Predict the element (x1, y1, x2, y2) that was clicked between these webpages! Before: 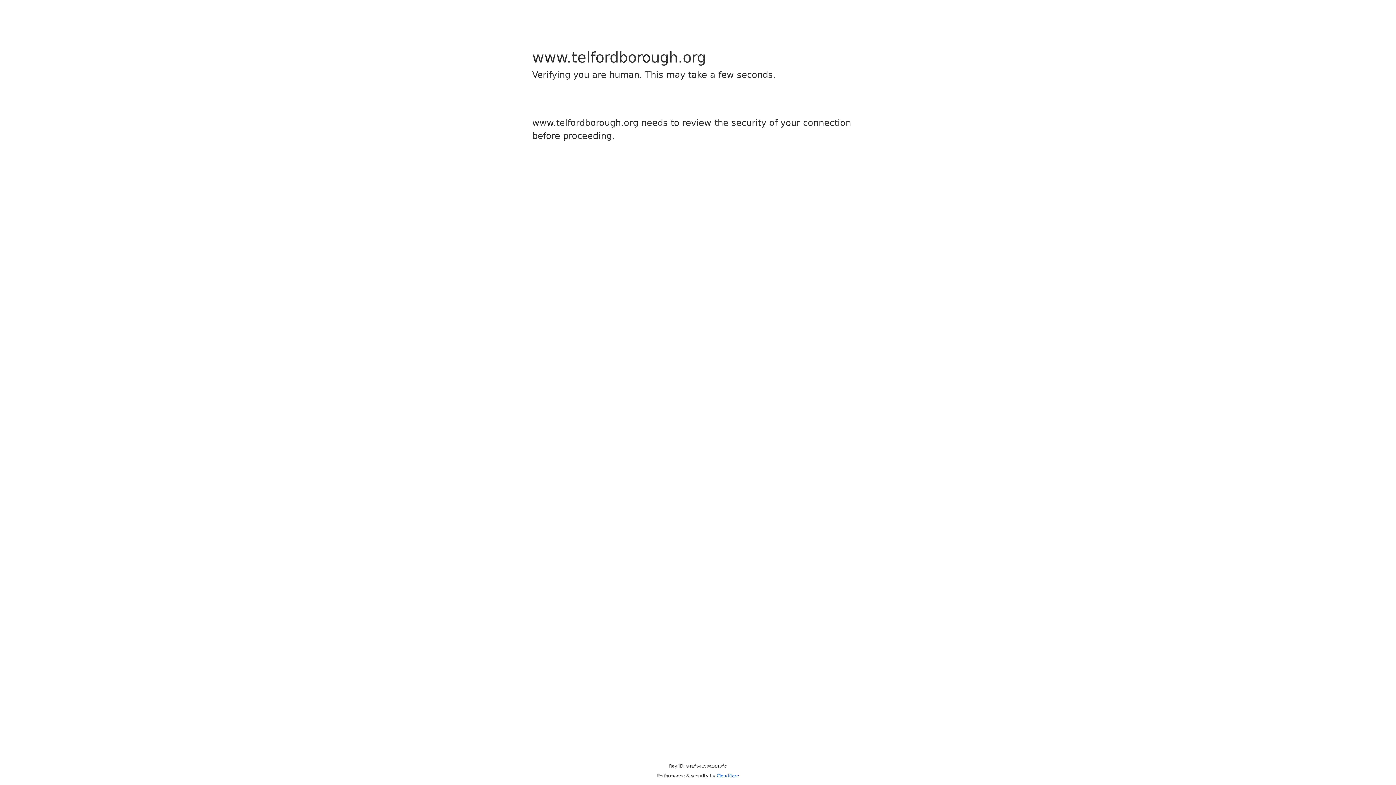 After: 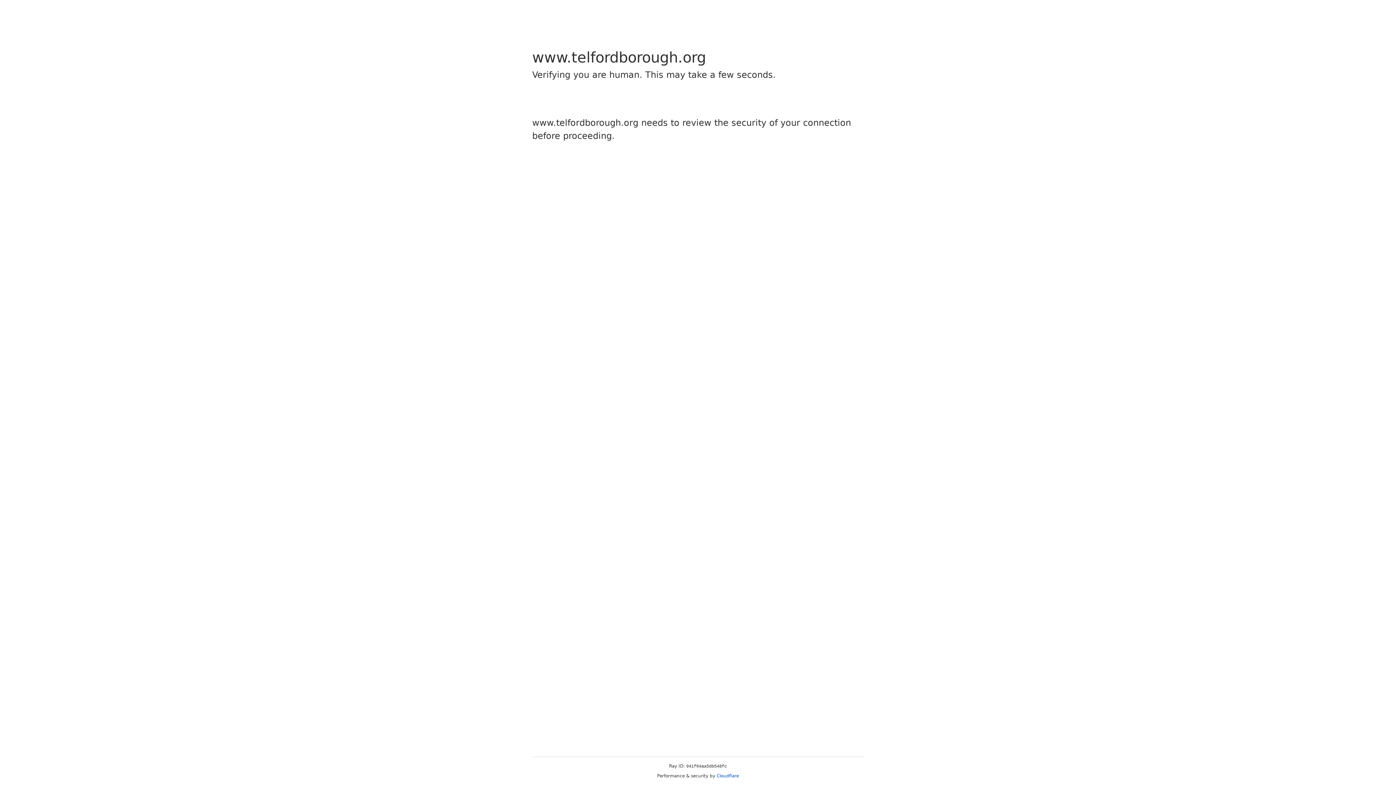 Action: bbox: (716, 773, 739, 778) label: Cloudflare